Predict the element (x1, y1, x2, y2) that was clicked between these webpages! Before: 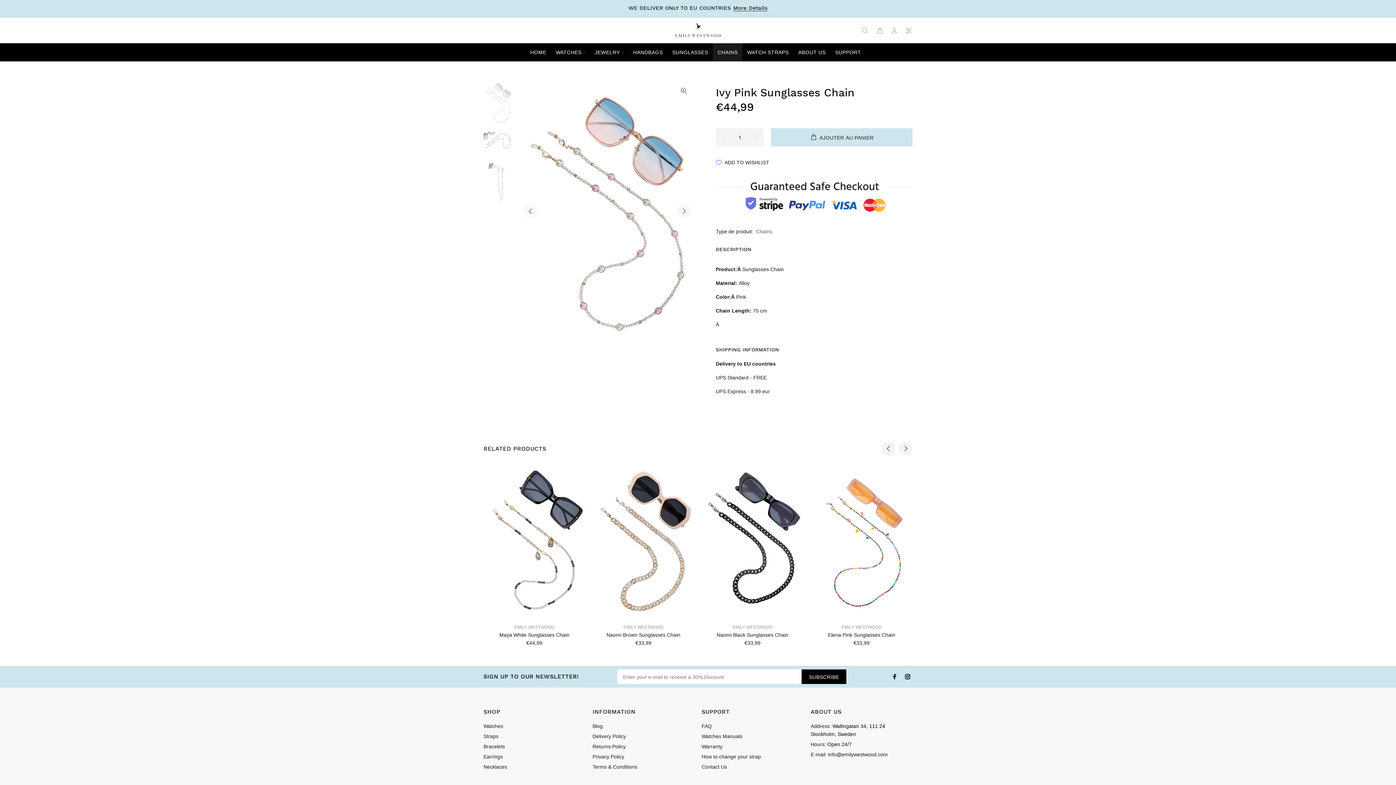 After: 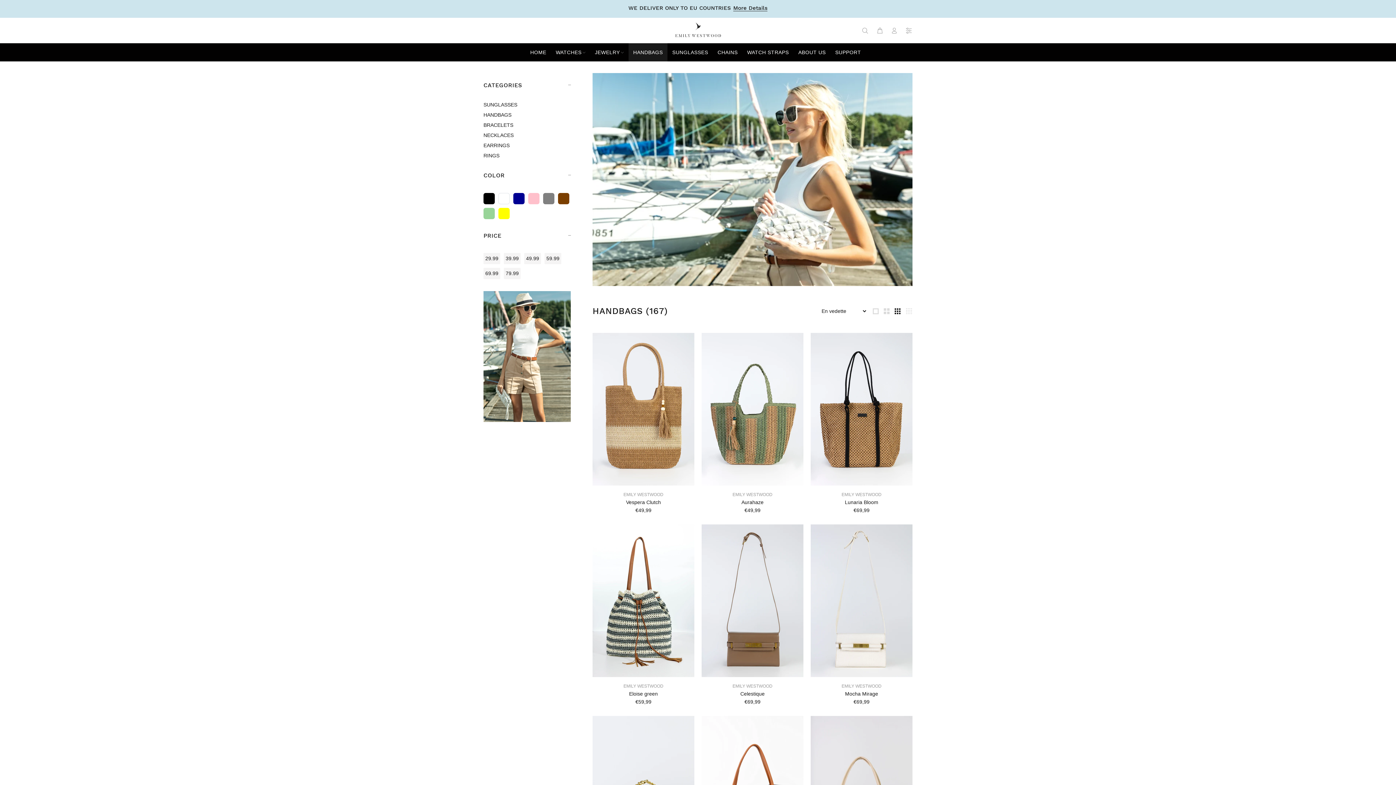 Action: bbox: (628, 43, 667, 61) label: HANDBAGS